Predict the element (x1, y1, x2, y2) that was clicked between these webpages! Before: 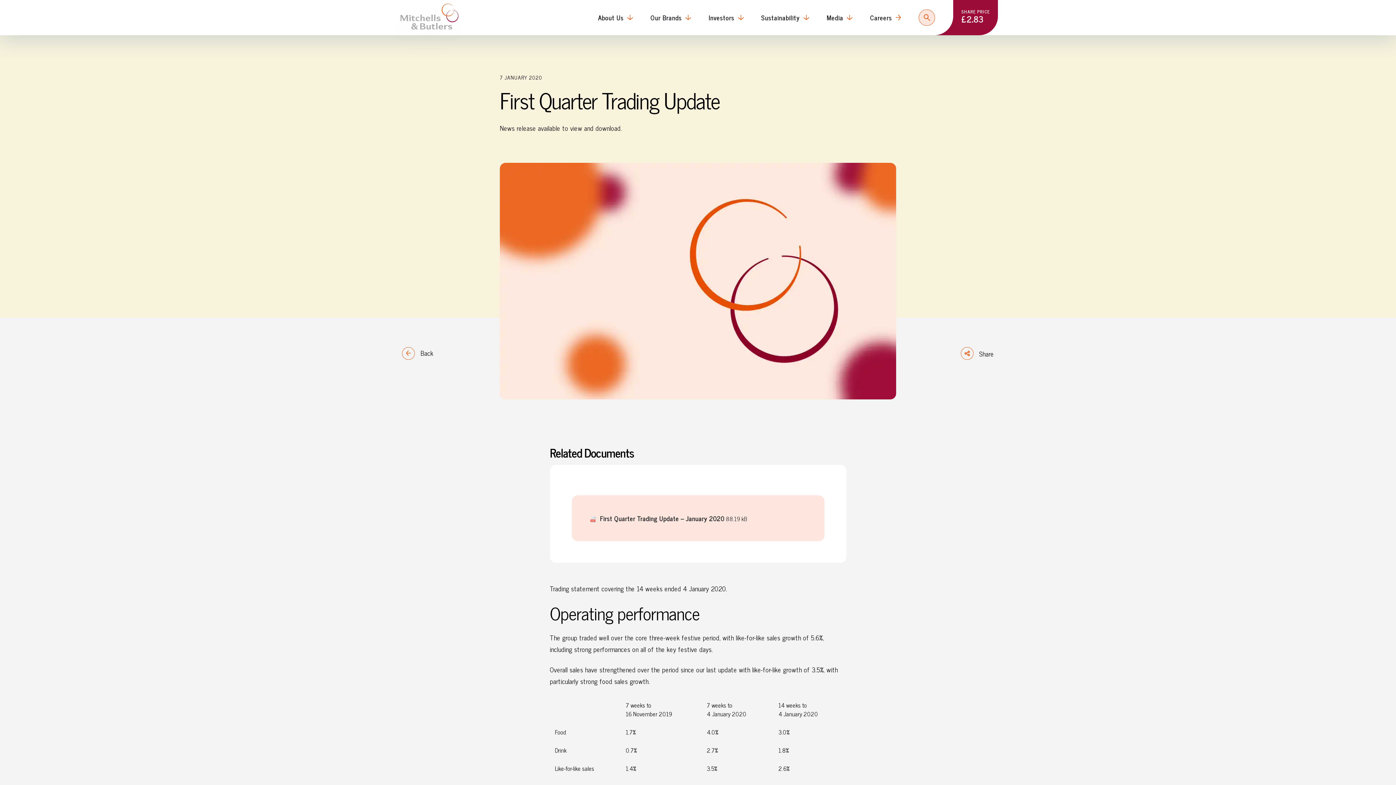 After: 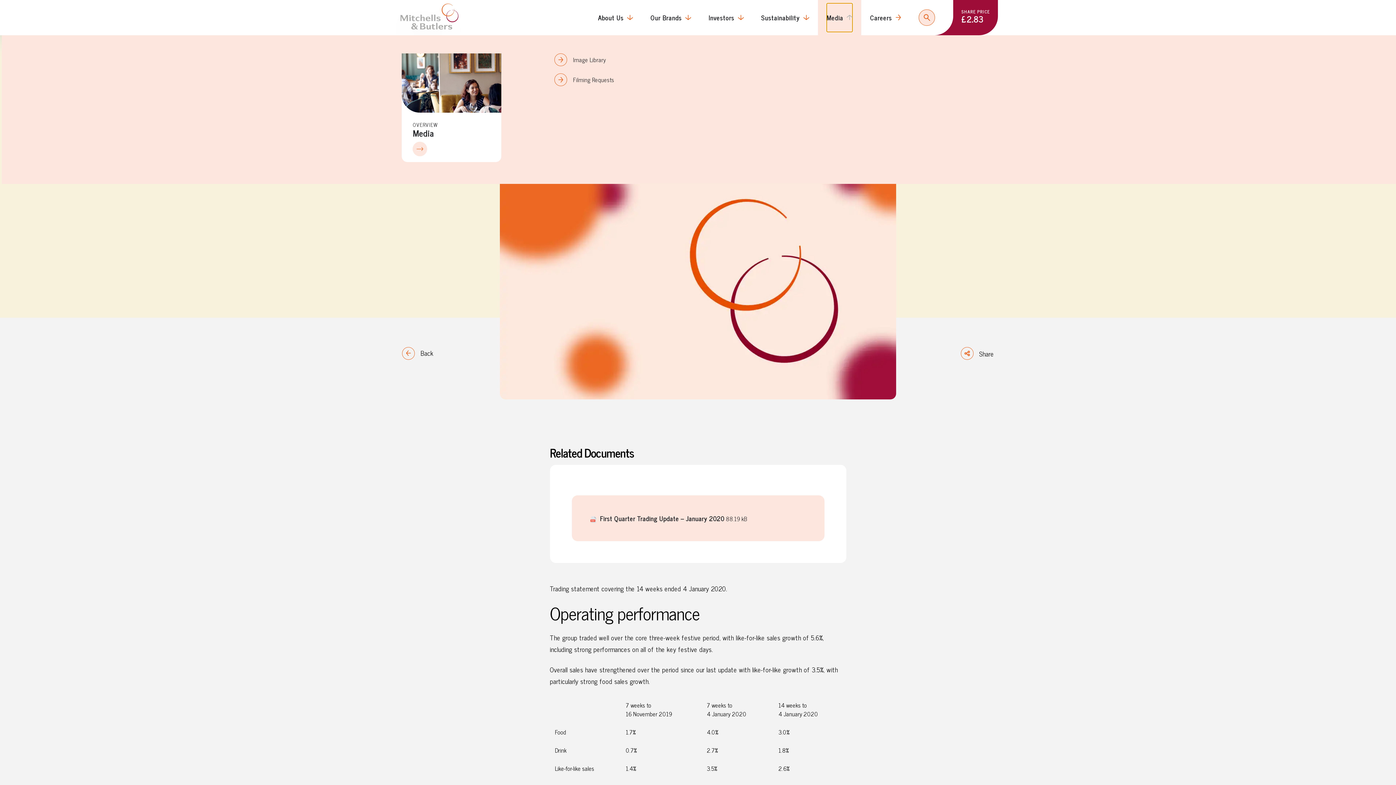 Action: bbox: (826, 0, 852, 35) label: Media